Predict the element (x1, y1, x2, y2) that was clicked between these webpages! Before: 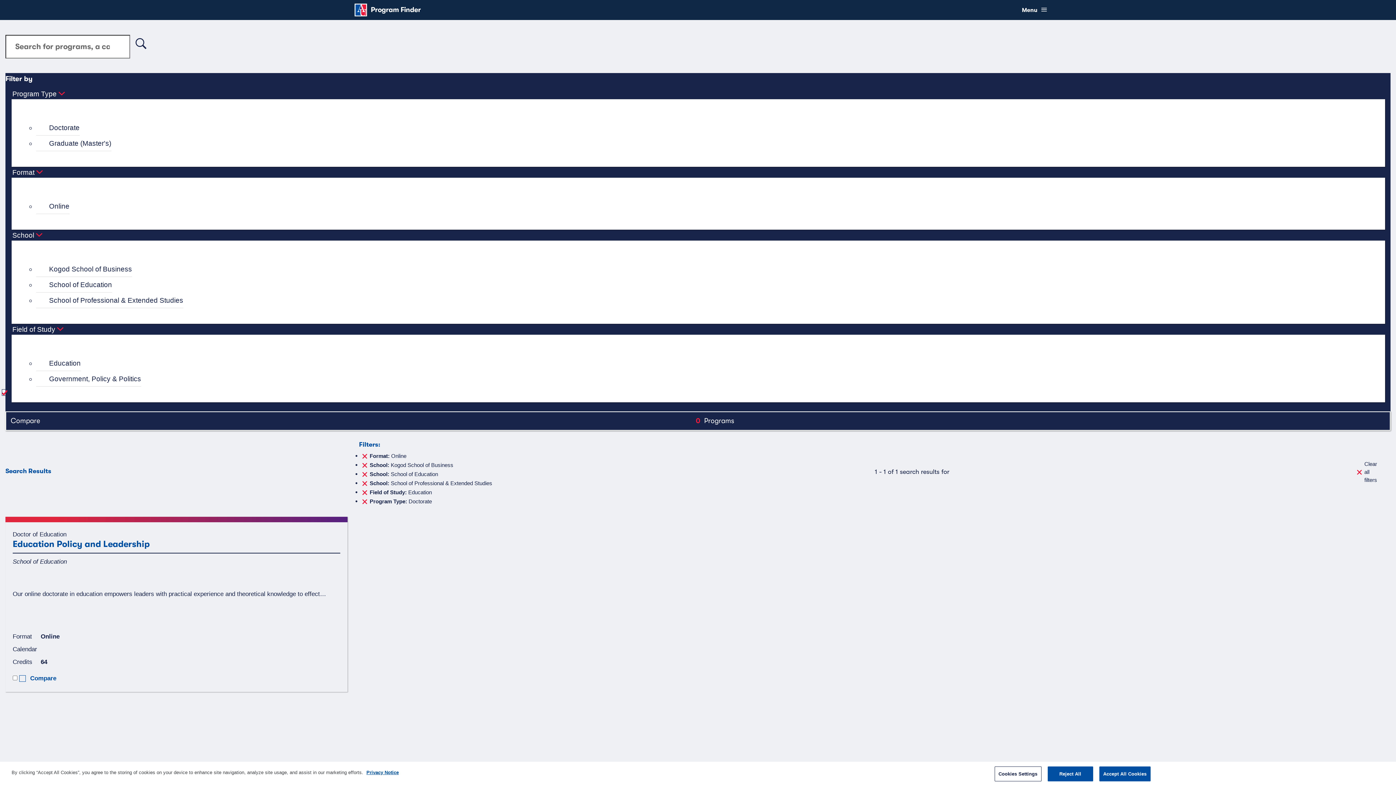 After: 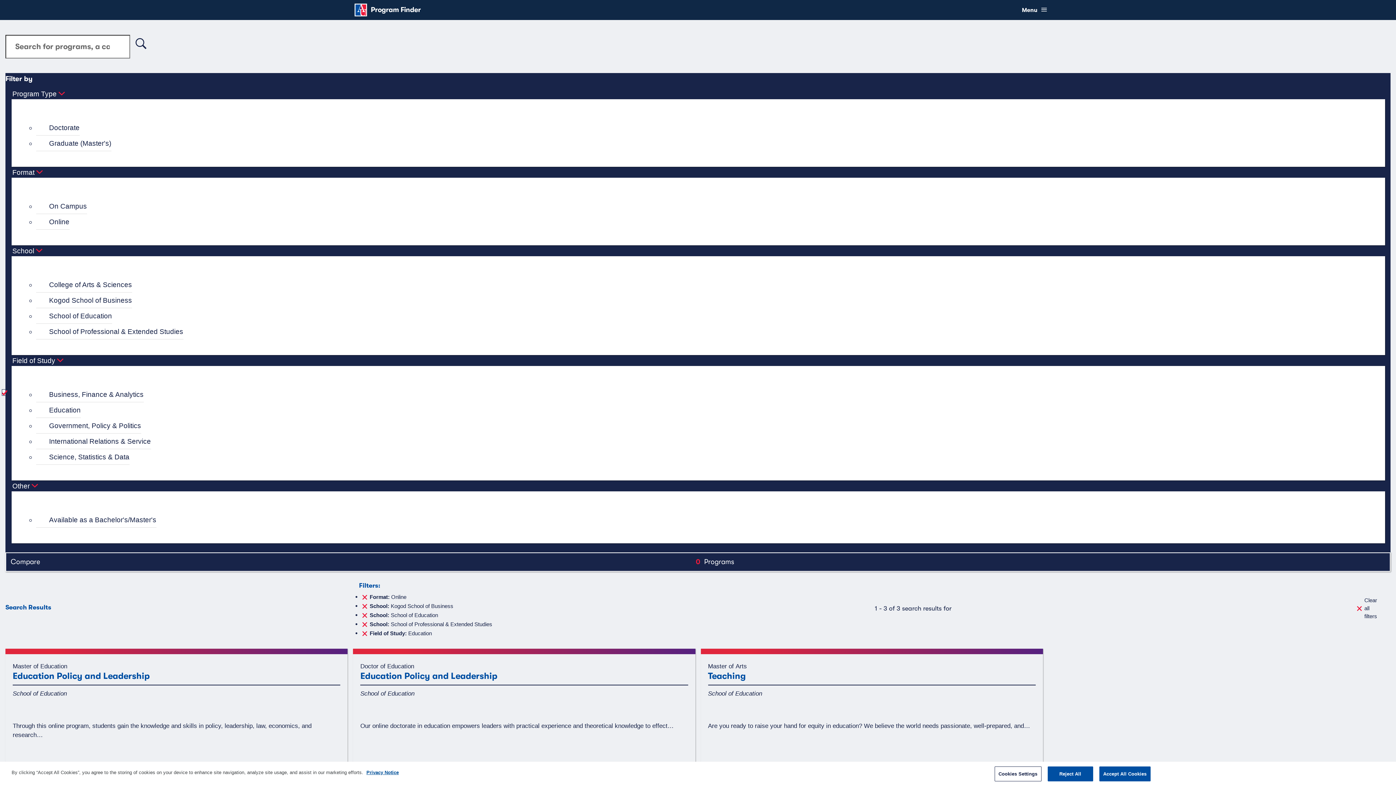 Action: label: Clear filter
Program Type: Doctorate bbox: (361, 494, 435, 508)